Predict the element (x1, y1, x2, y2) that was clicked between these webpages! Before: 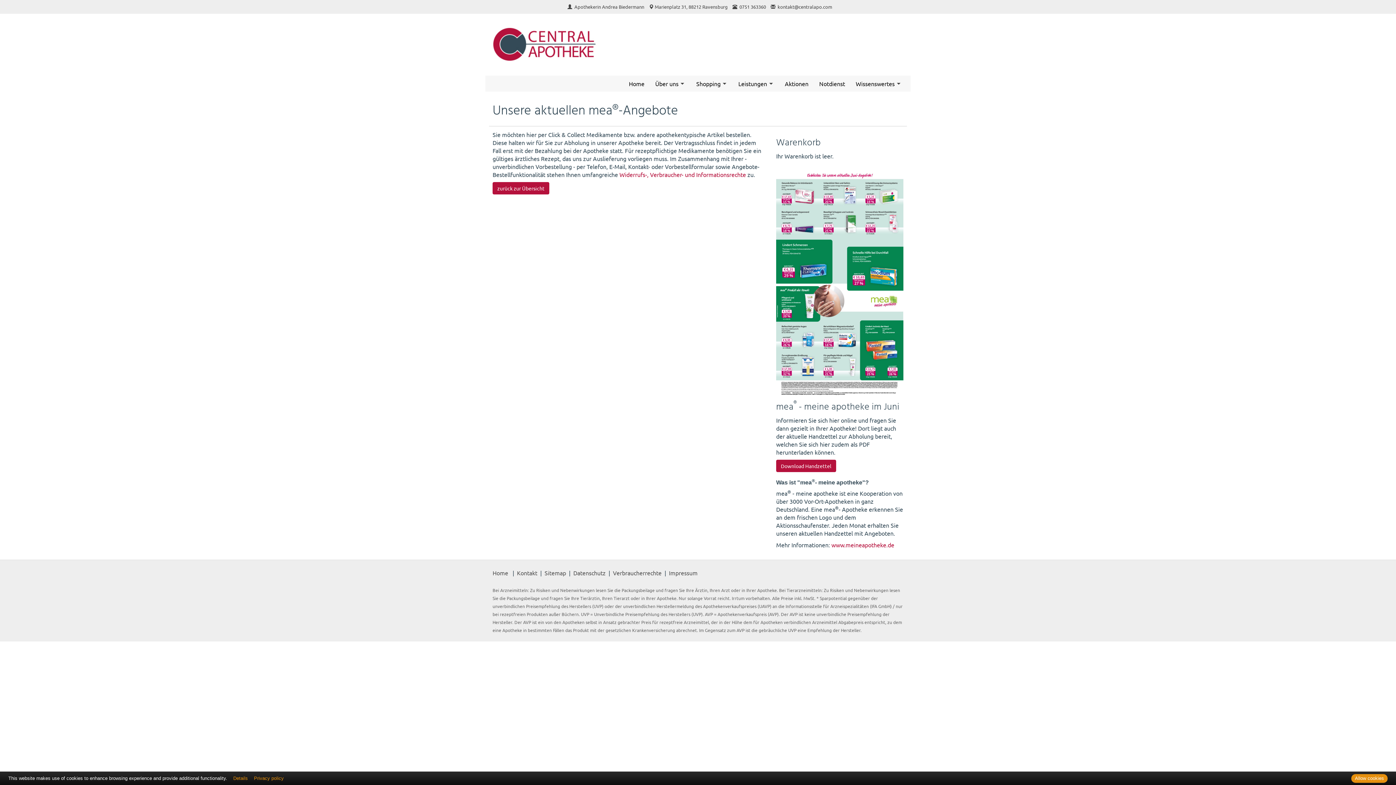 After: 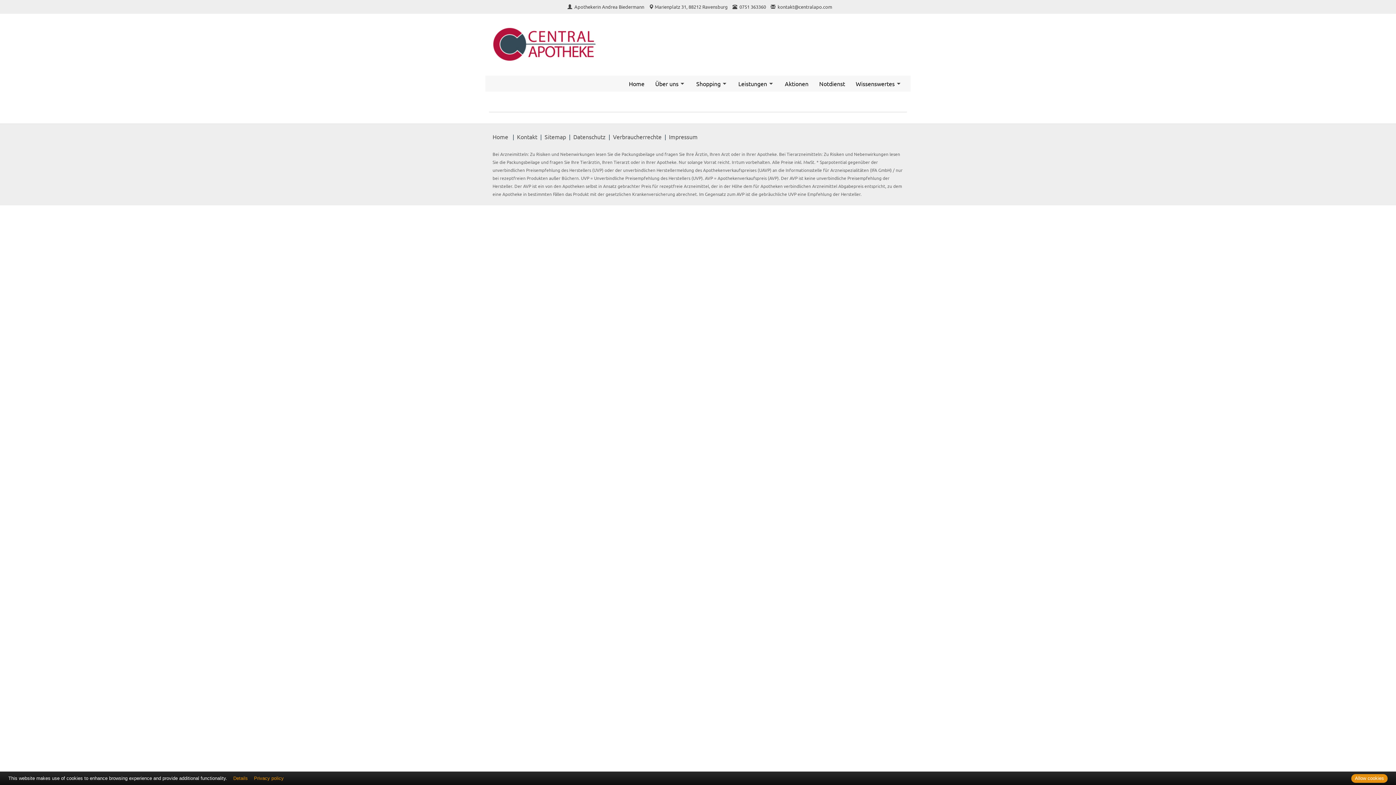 Action: bbox: (574, 3, 654, 9) label: Apothekerin Andrea Biedermann  